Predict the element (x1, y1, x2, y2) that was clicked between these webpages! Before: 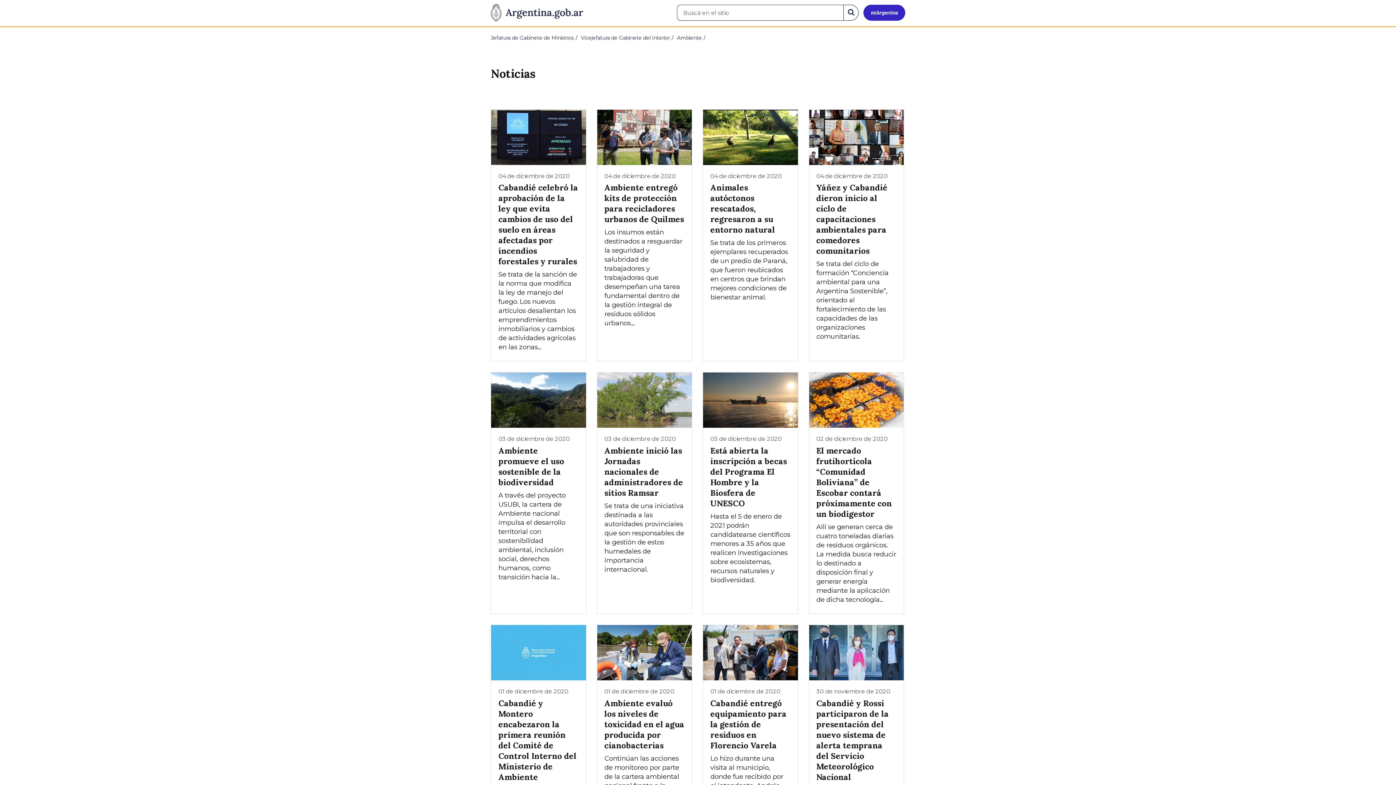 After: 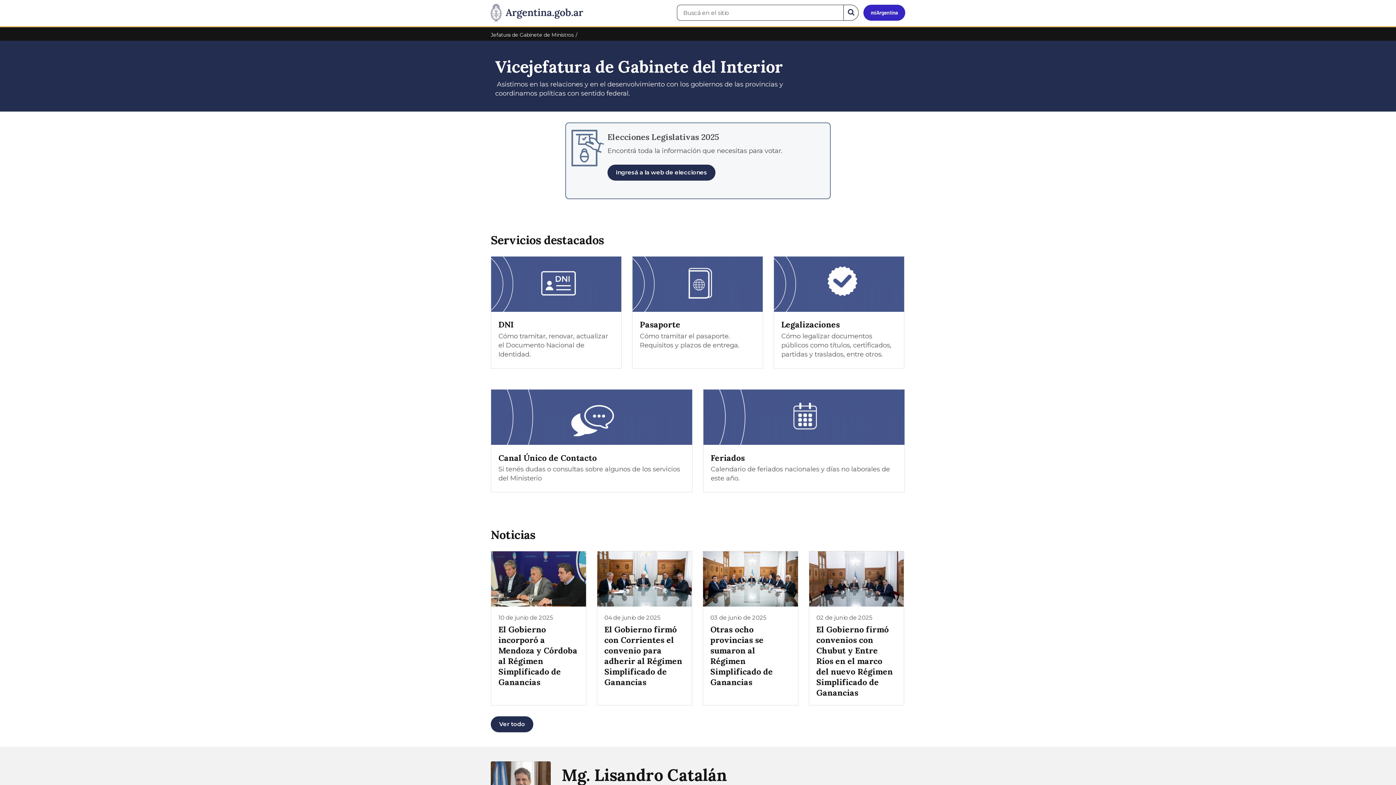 Action: label: Vicejefatura de Gabinete del Interior bbox: (581, 34, 670, 41)